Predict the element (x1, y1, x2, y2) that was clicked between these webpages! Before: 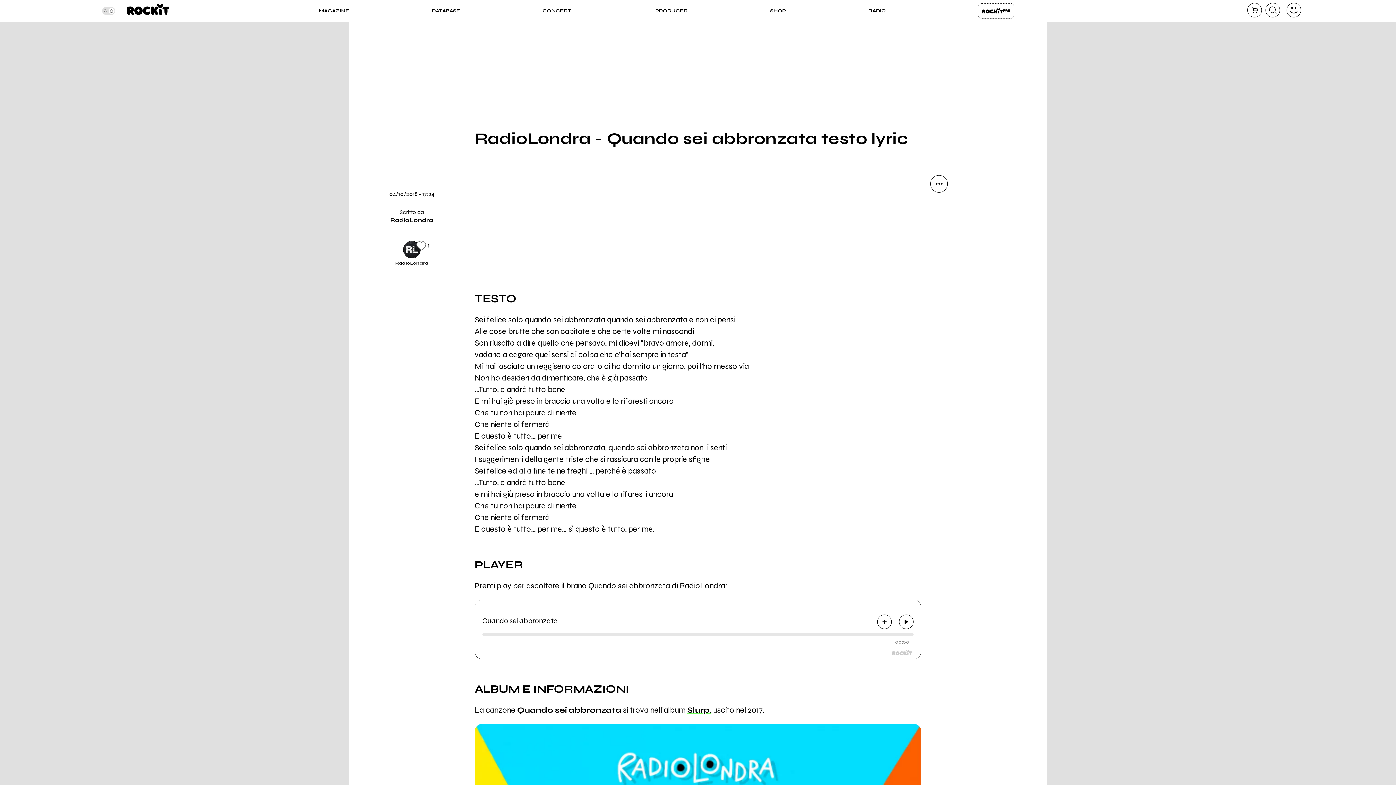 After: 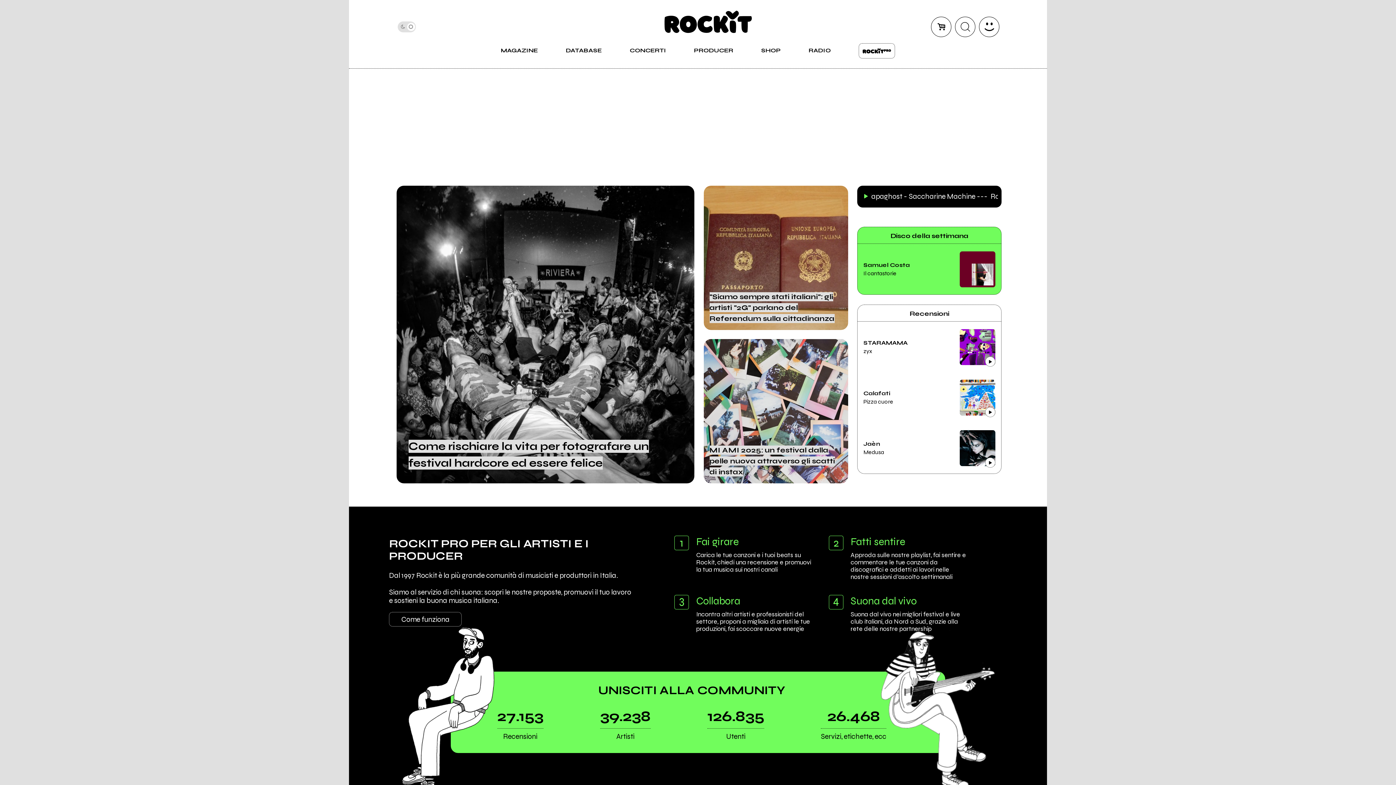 Action: bbox: (126, 0, 169, 21) label: home